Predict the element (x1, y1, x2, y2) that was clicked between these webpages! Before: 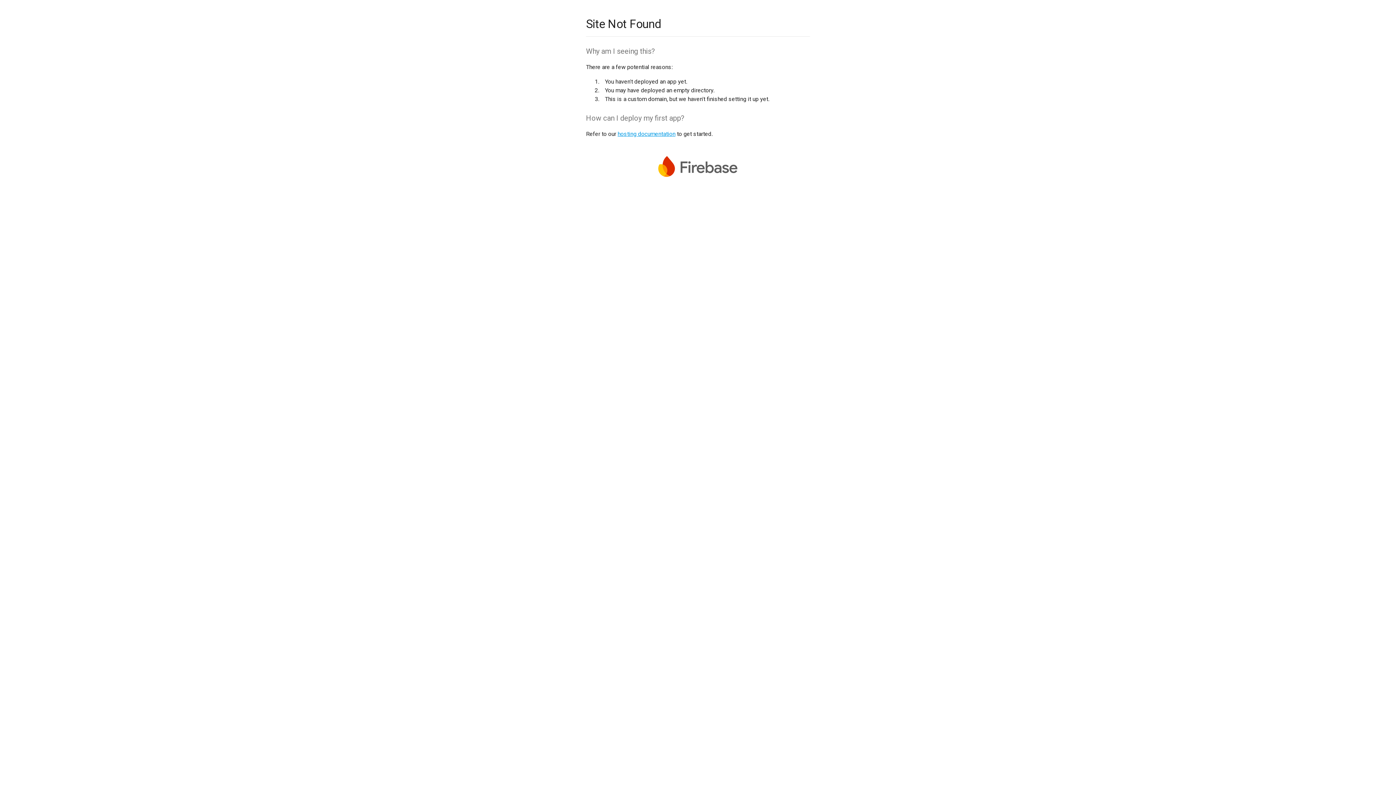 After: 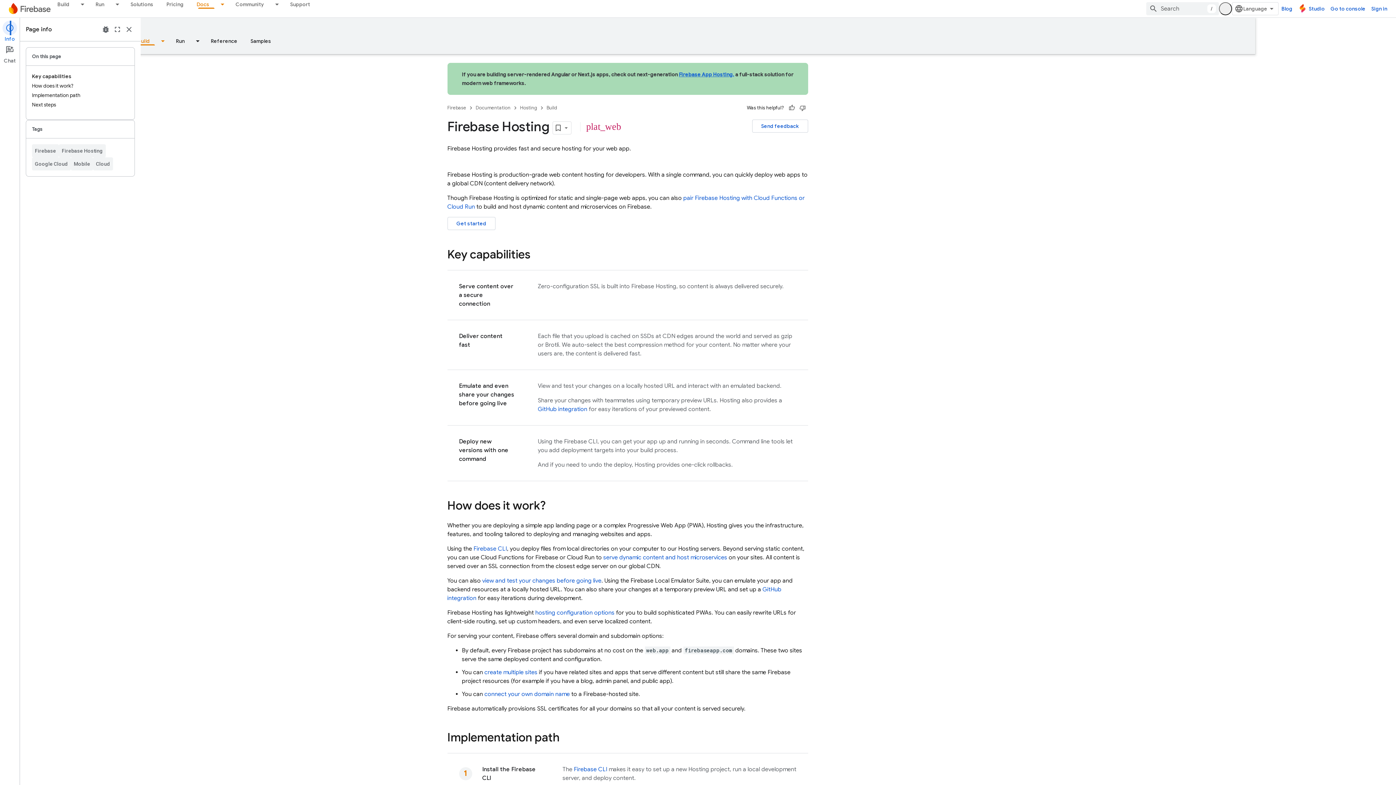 Action: bbox: (617, 130, 675, 137) label: hosting documentation